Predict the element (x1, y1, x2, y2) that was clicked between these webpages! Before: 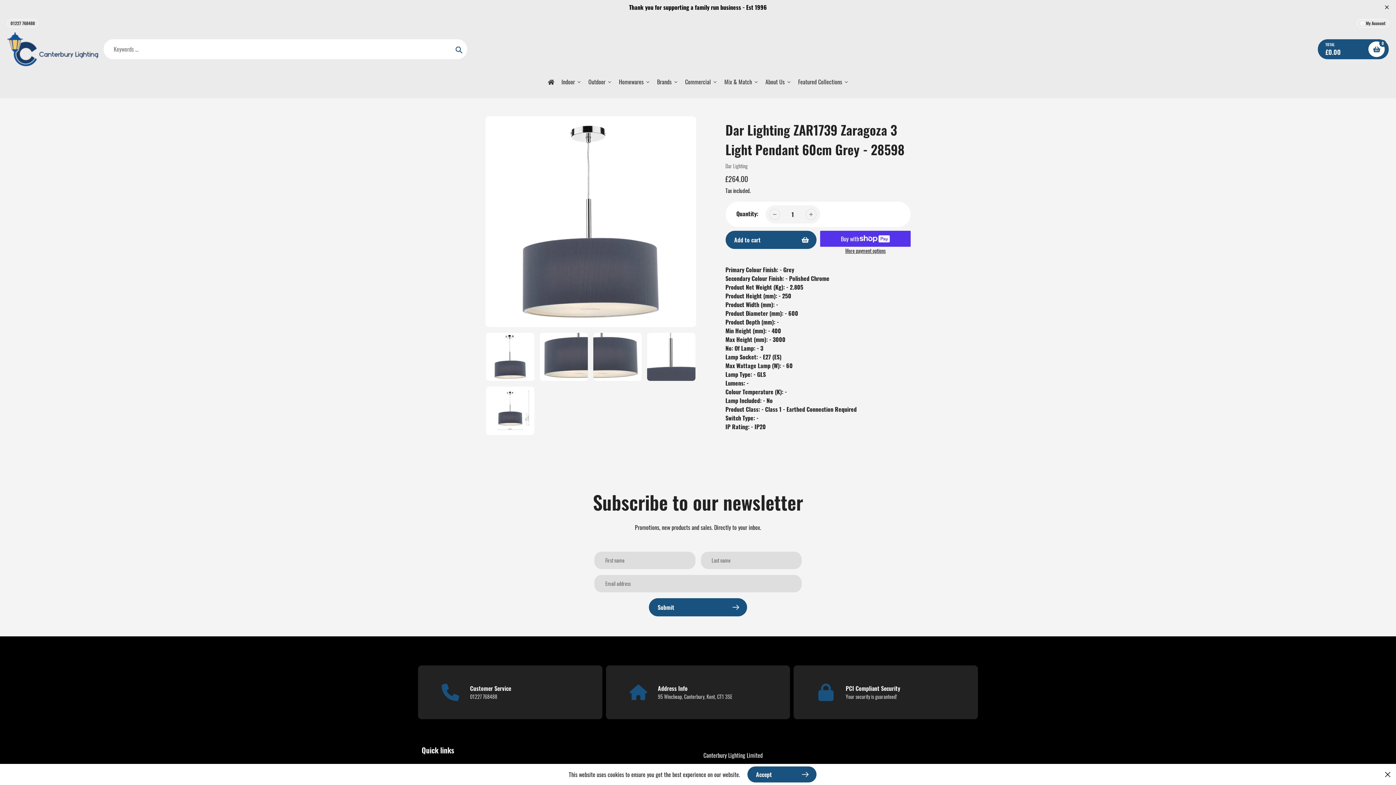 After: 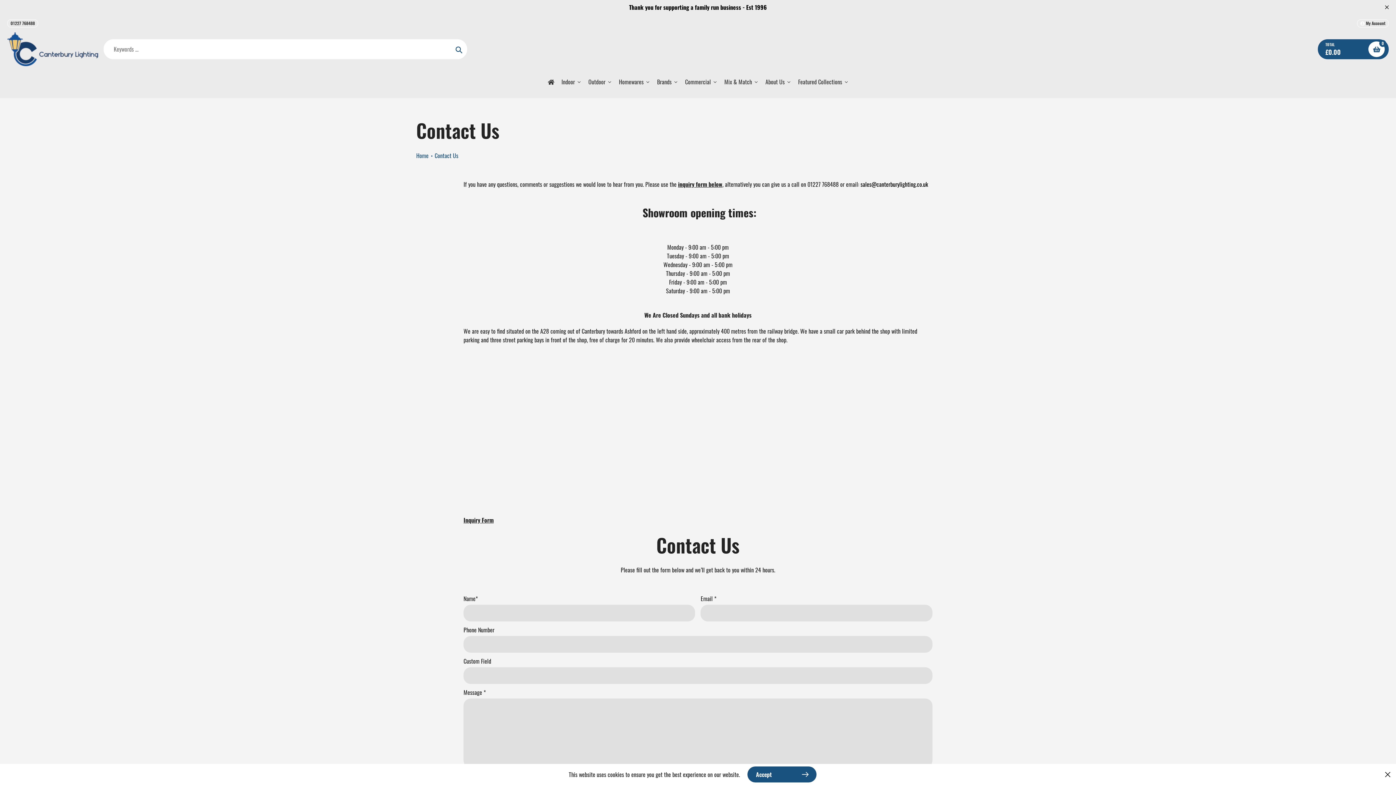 Action: label: About Us bbox: (762, 72, 794, 90)